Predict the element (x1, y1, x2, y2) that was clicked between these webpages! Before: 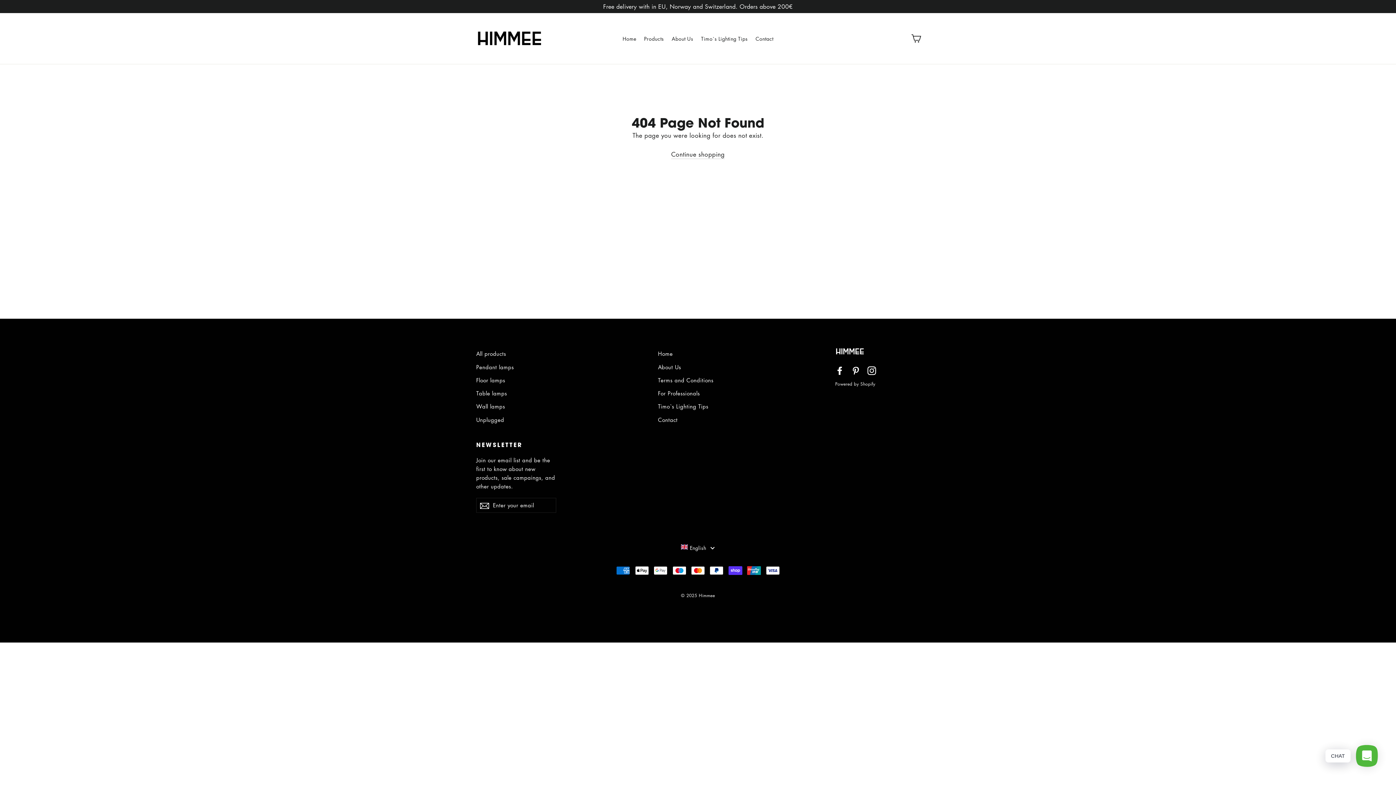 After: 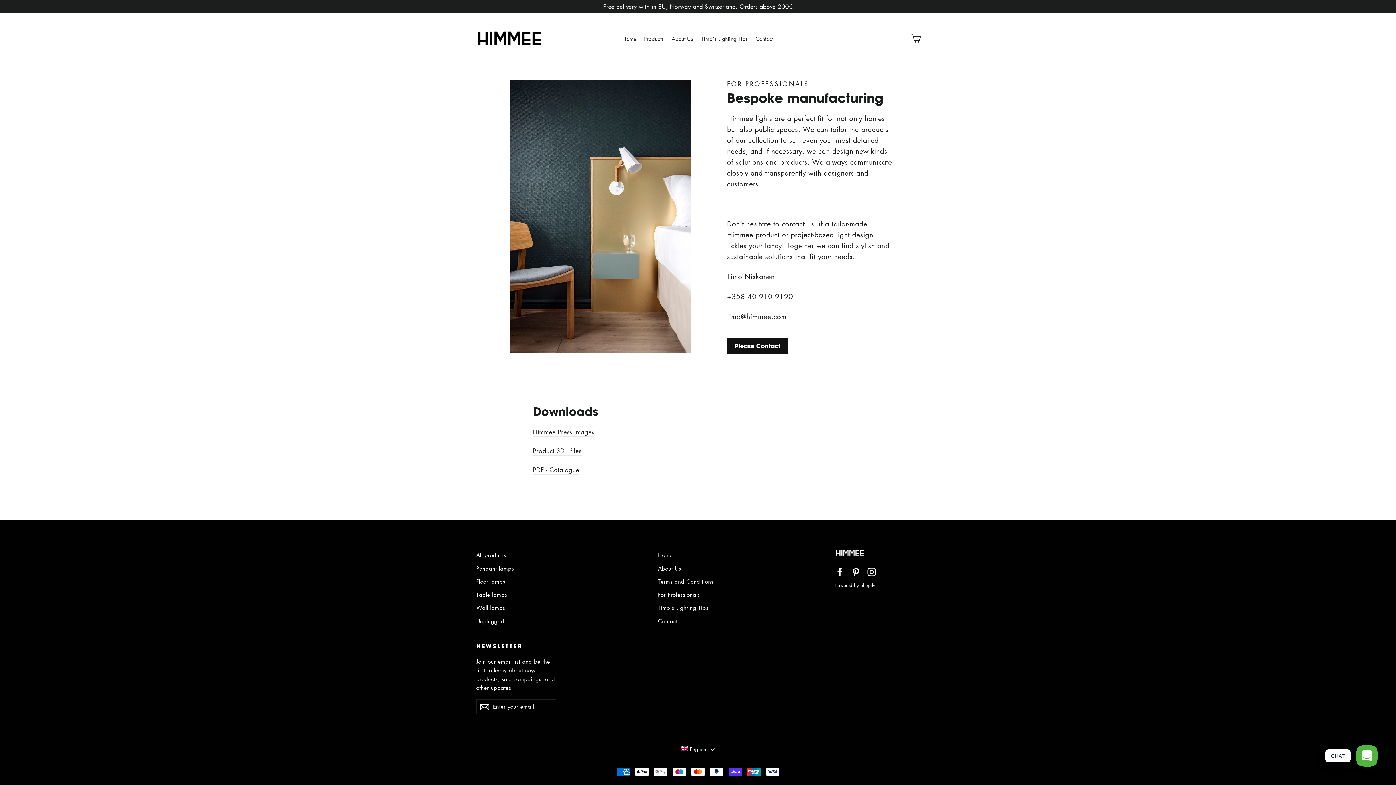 Action: bbox: (658, 387, 824, 399) label: For Professionals